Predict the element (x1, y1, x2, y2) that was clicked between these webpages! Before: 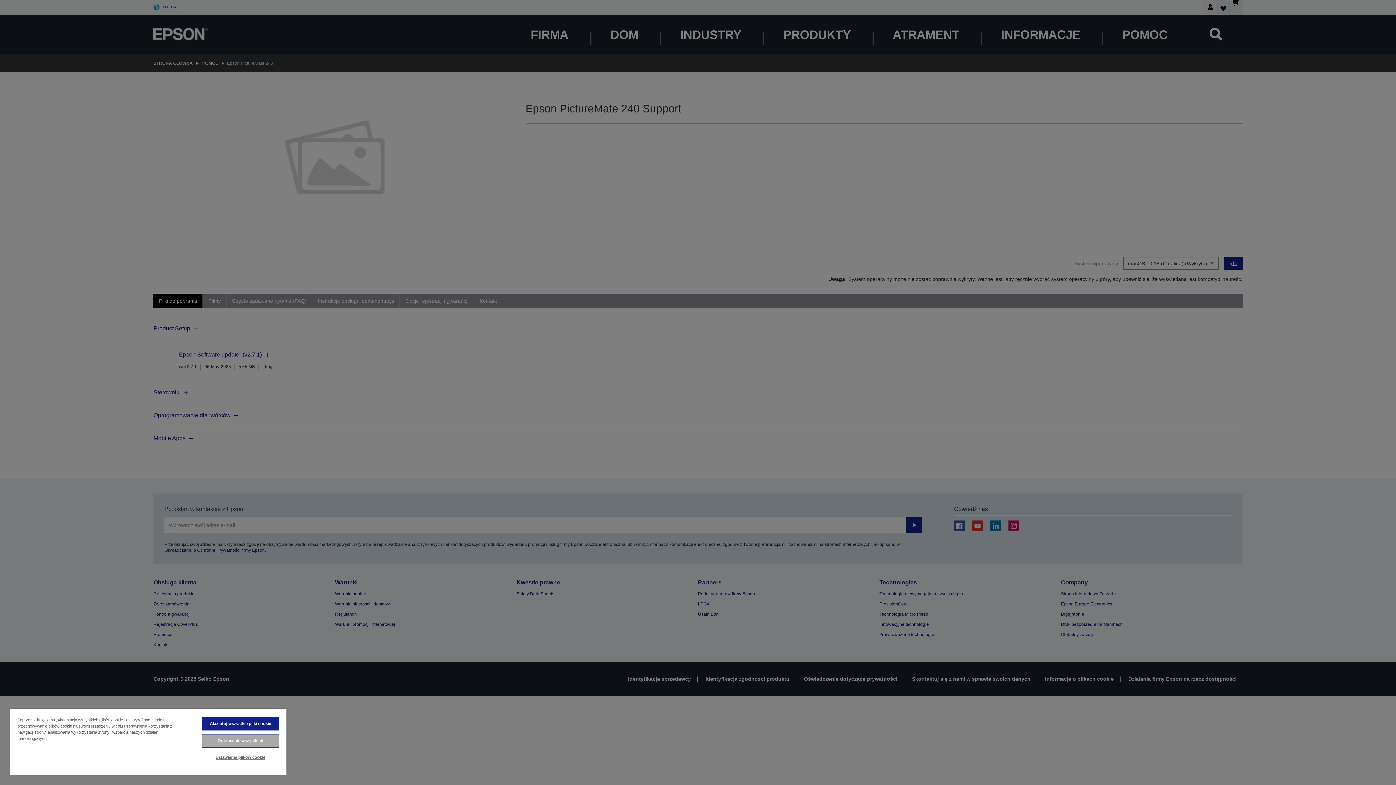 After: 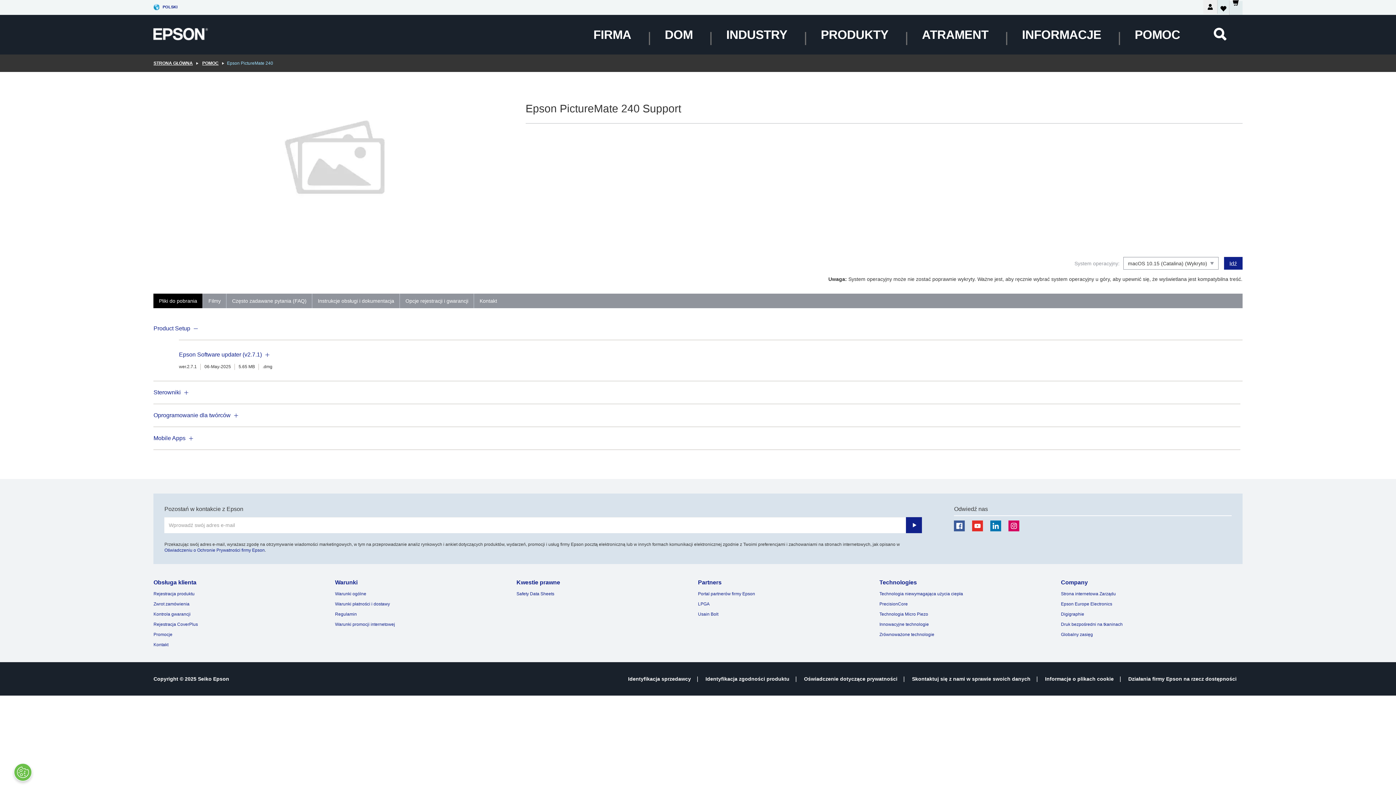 Action: bbox: (201, 717, 279, 730) label: Akceptuj wszystkie pliki cookie